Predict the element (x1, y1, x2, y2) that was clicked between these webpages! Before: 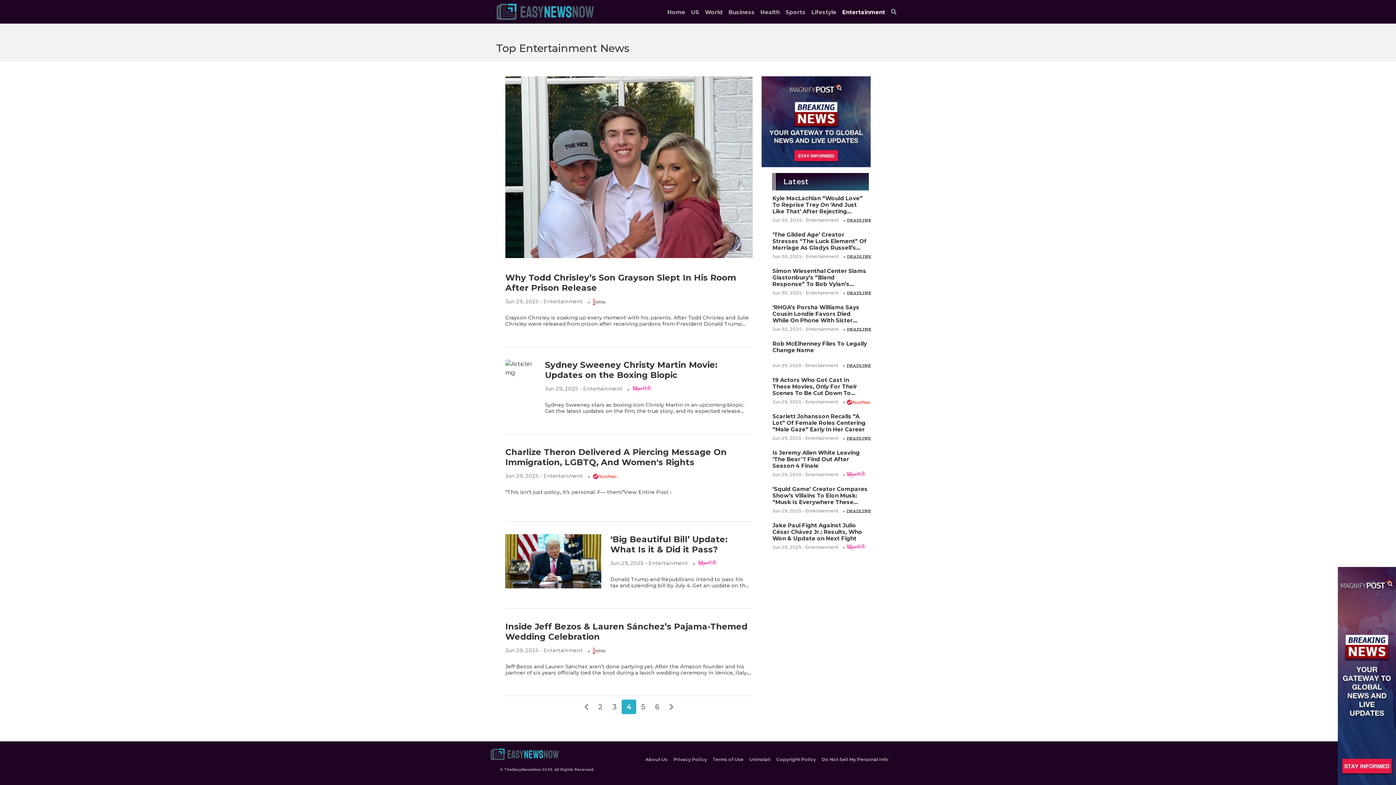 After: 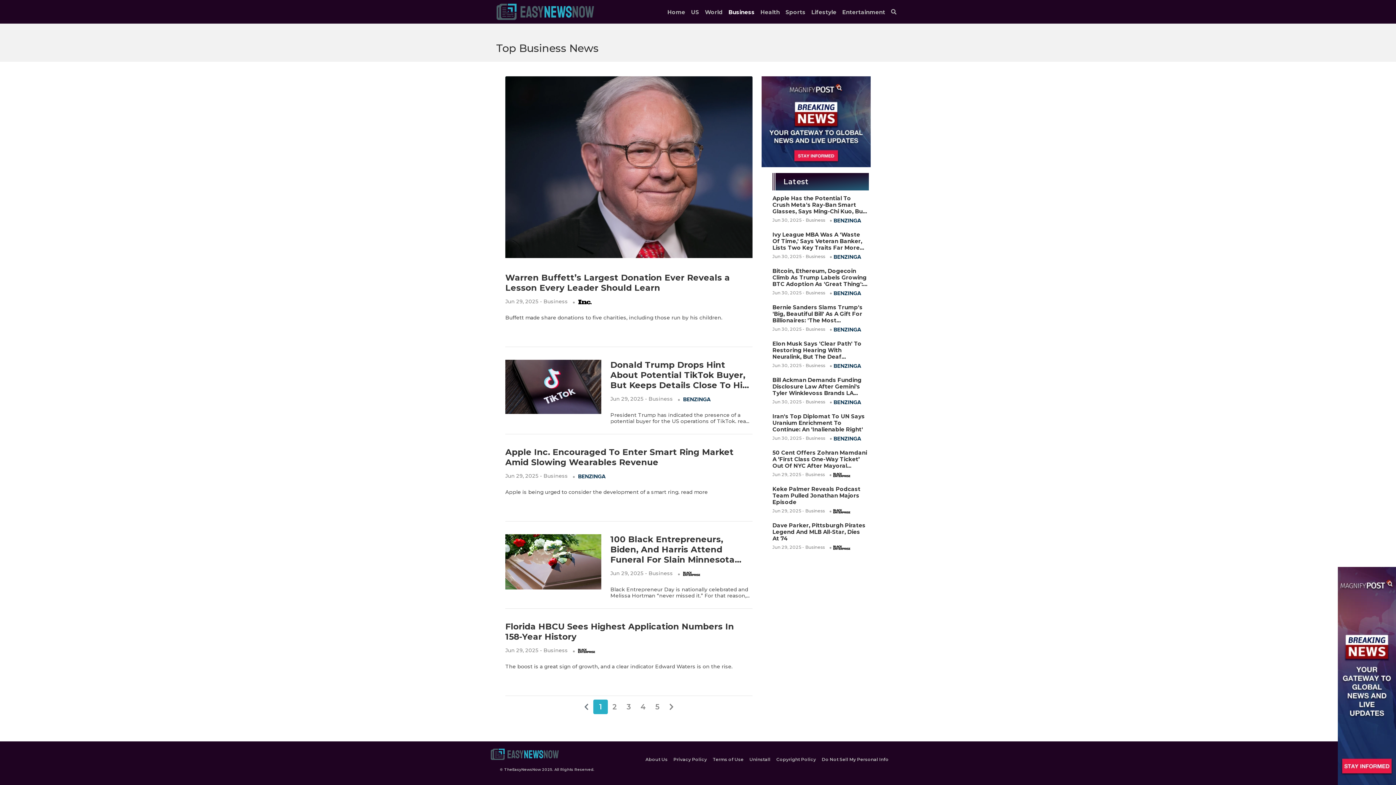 Action: label: Business bbox: (725, 5, 757, 18)